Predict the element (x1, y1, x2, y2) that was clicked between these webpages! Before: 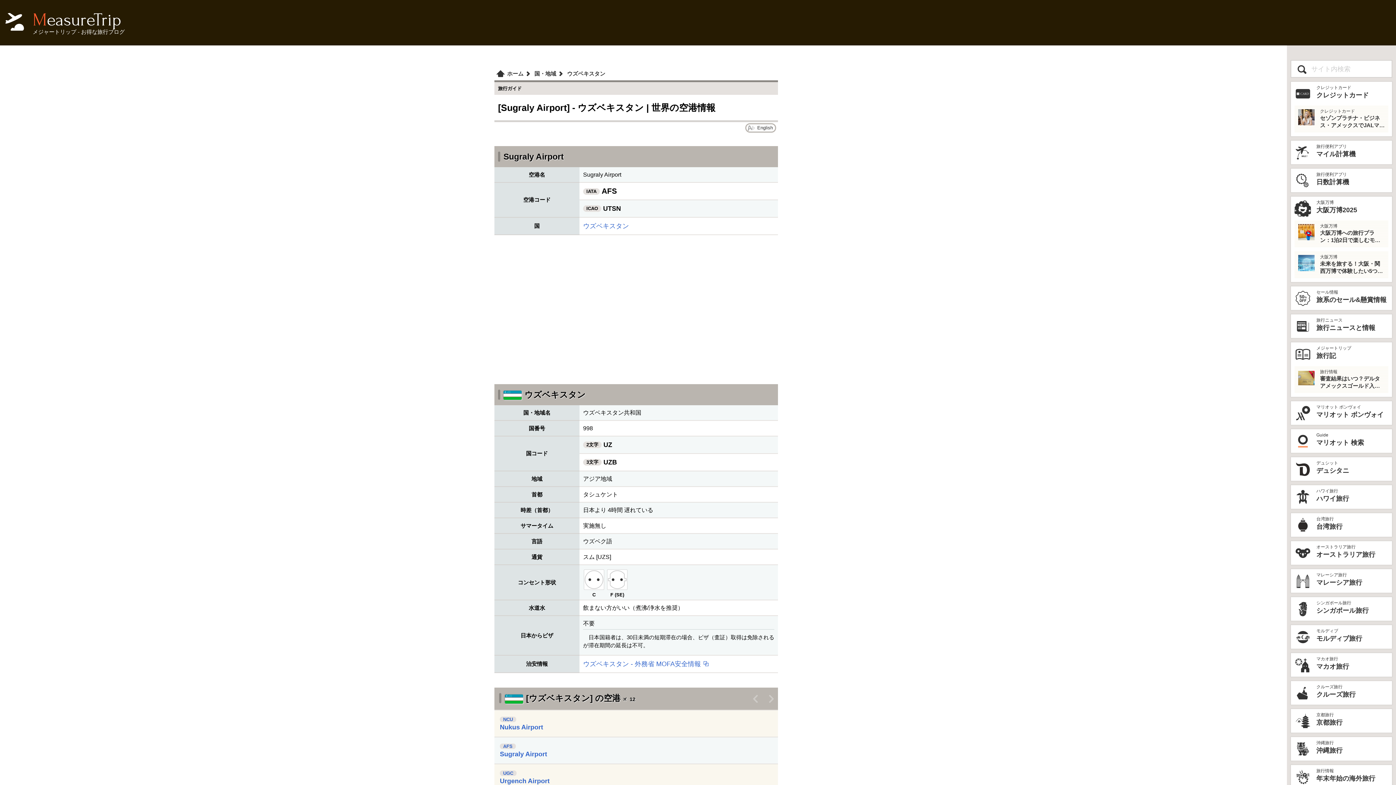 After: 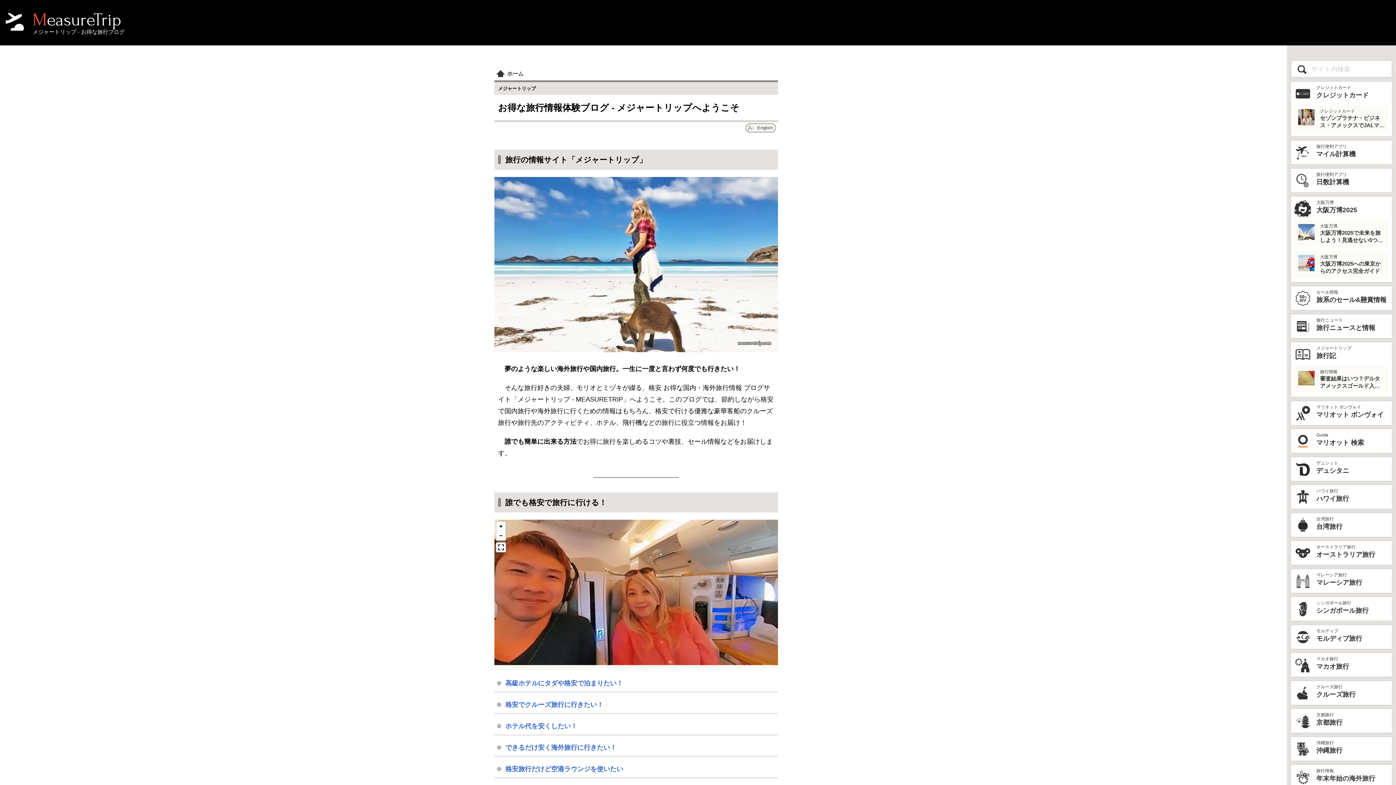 Action: bbox: (507, 70, 523, 76) label: ホーム